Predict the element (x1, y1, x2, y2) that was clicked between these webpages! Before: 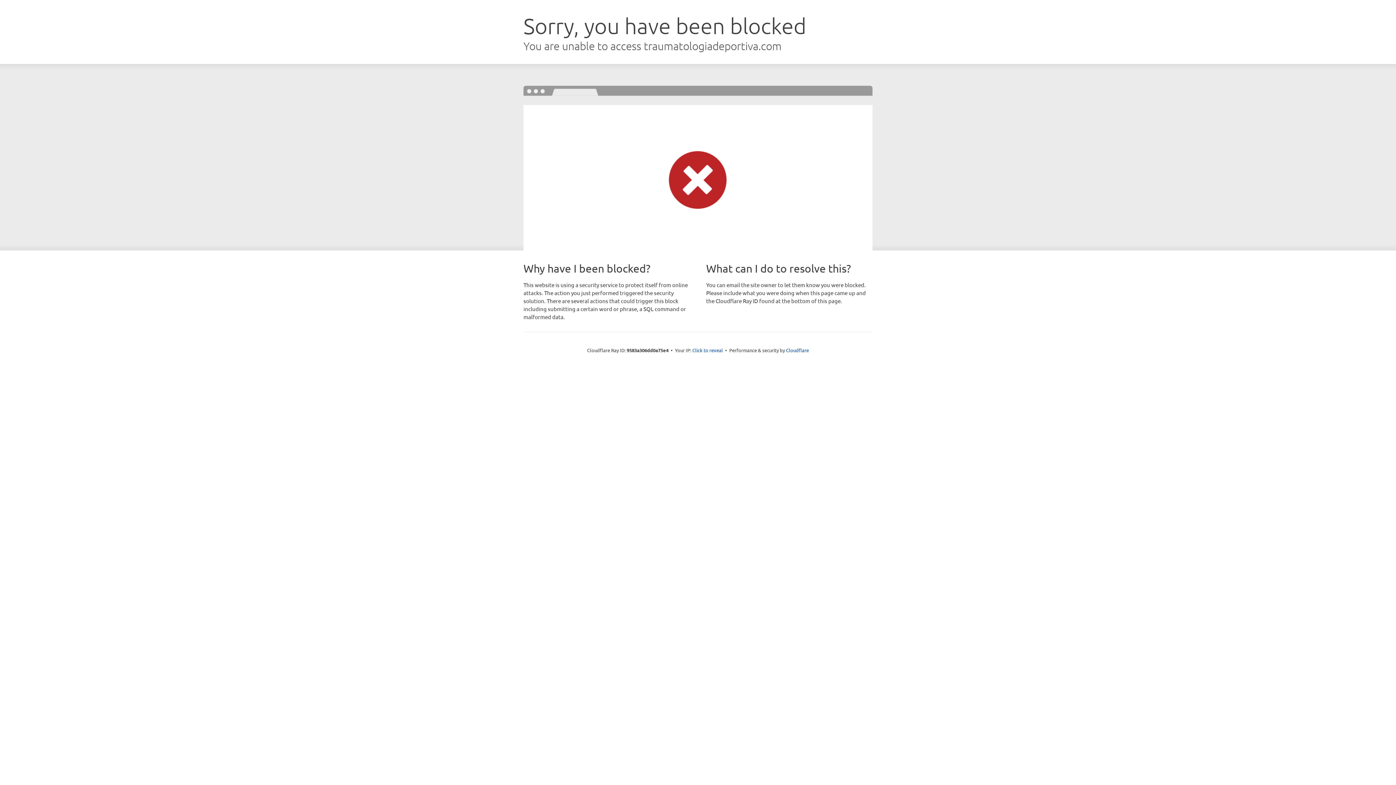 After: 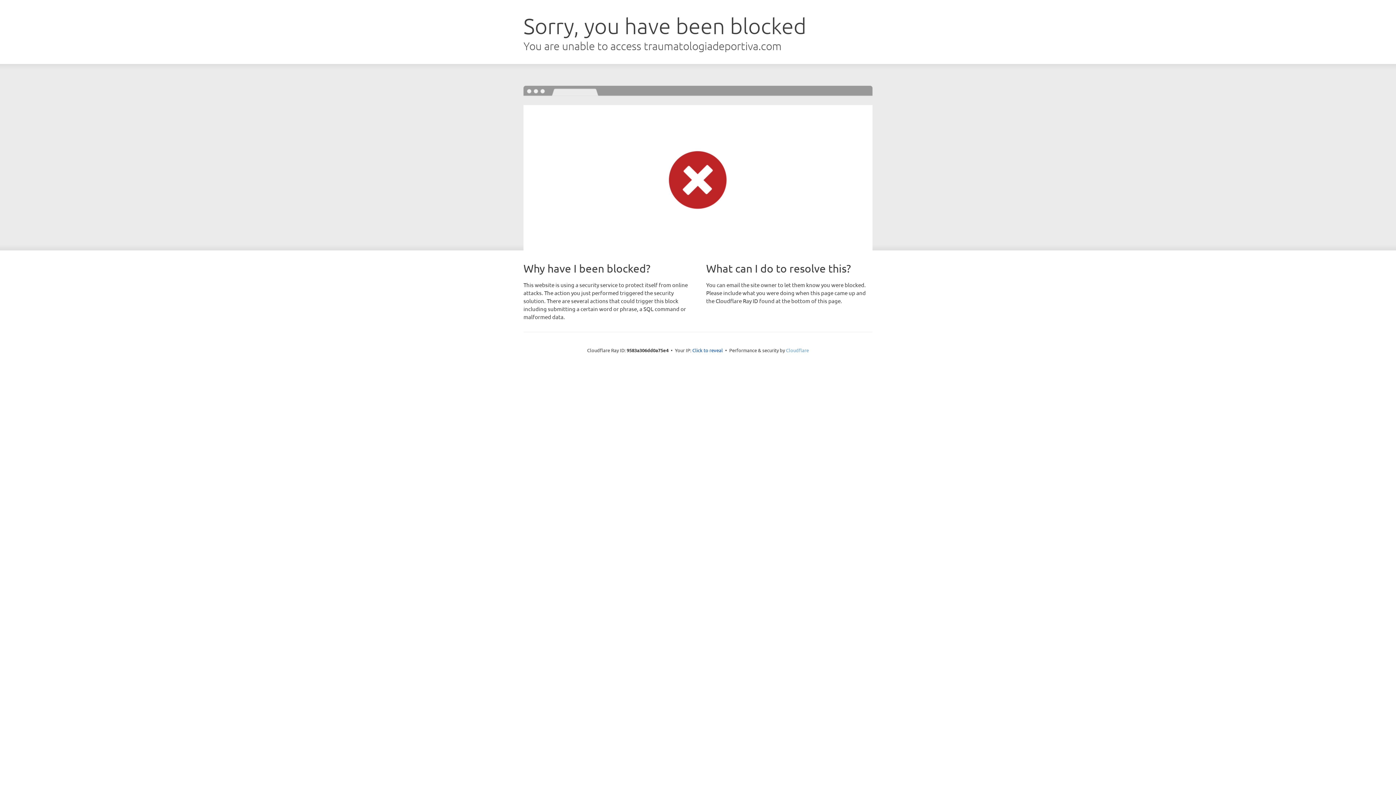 Action: label: Cloudflare bbox: (786, 347, 809, 353)